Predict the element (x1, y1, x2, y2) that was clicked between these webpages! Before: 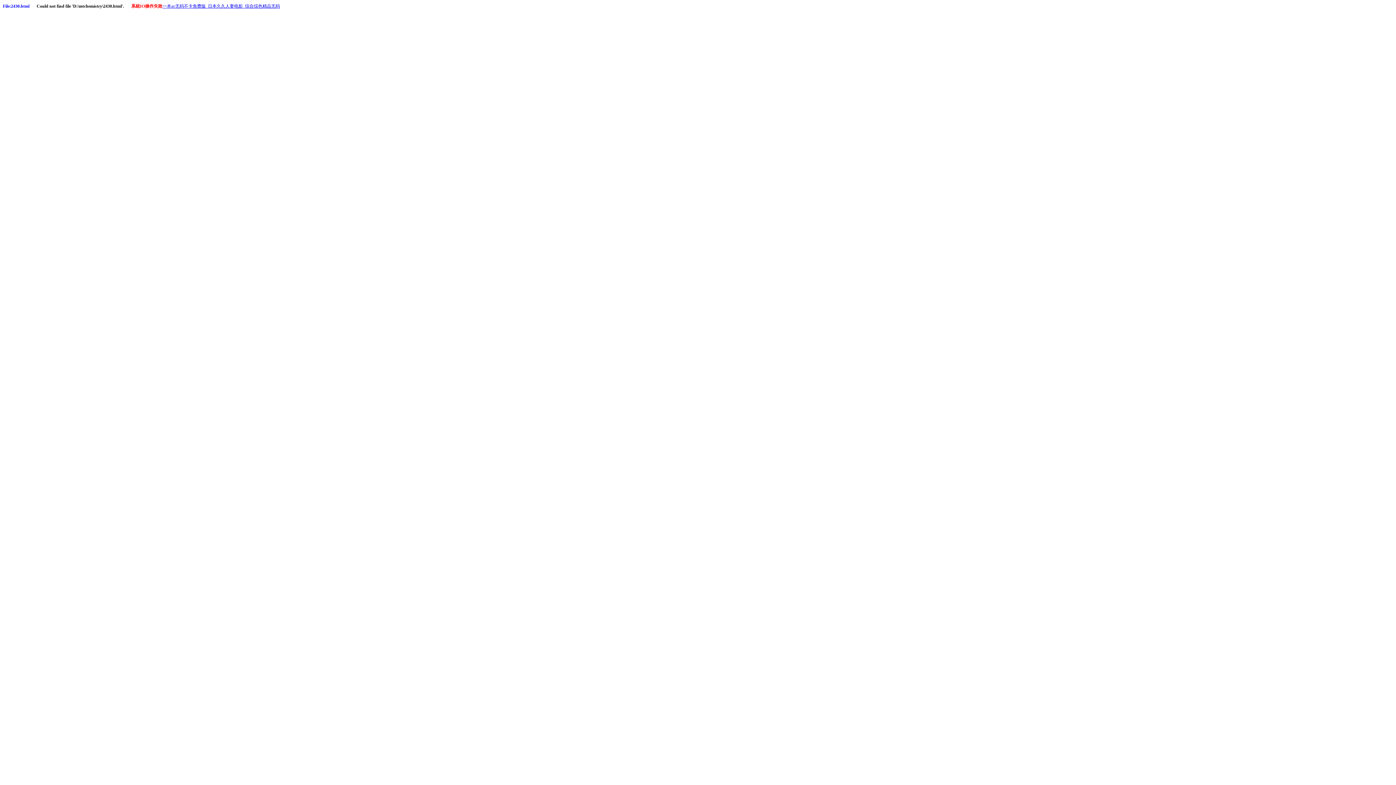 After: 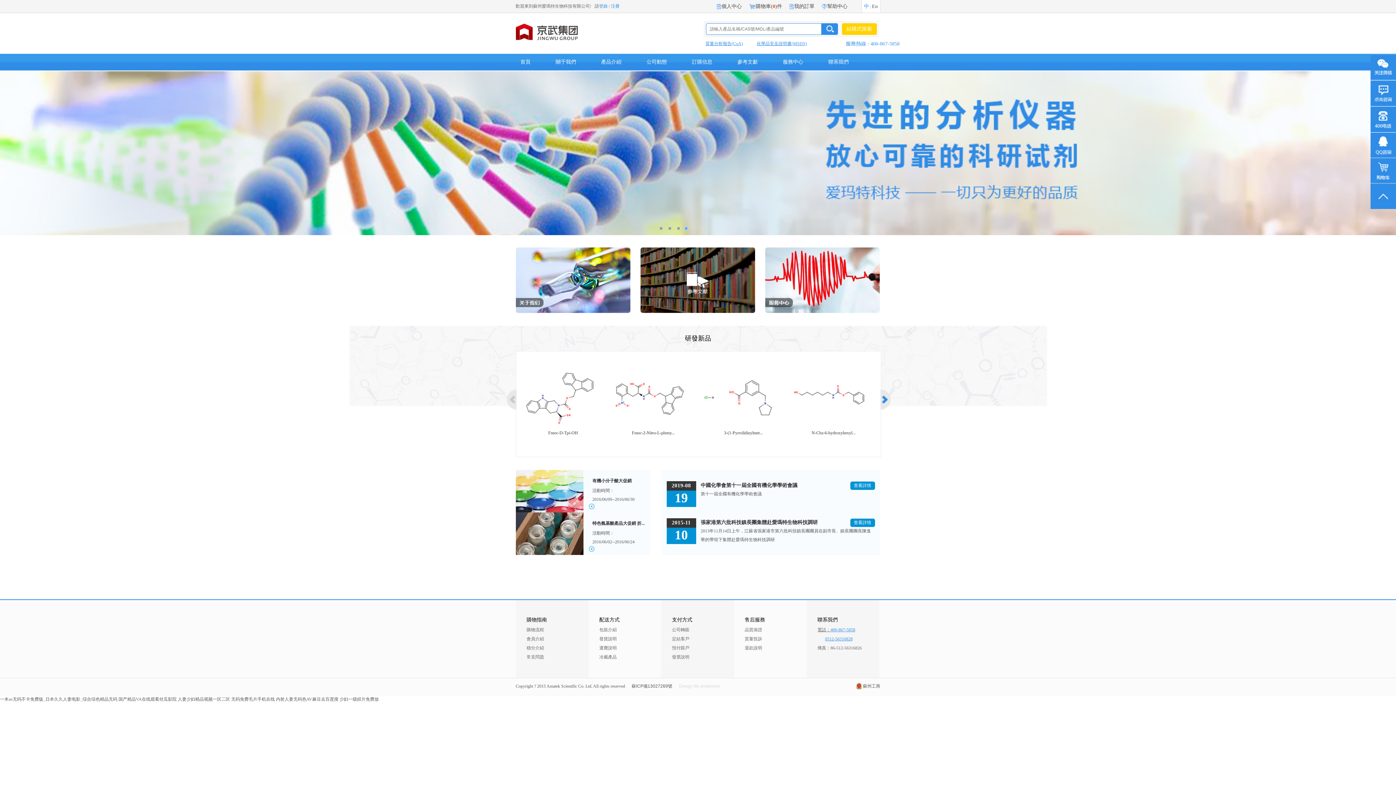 Action: label: 一本av无码不卡免费版_日本久久人妻电影_综合综色精品无码 bbox: (162, 3, 280, 8)